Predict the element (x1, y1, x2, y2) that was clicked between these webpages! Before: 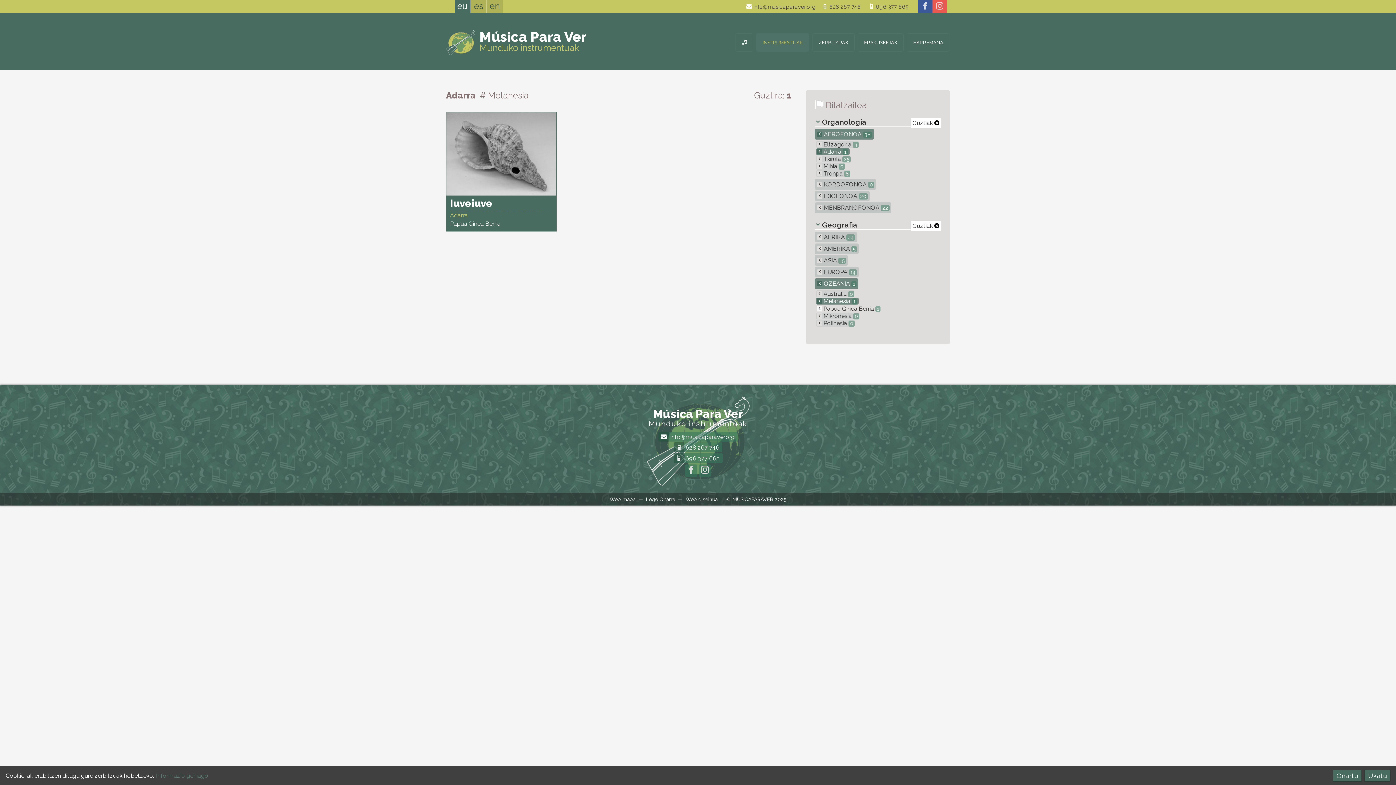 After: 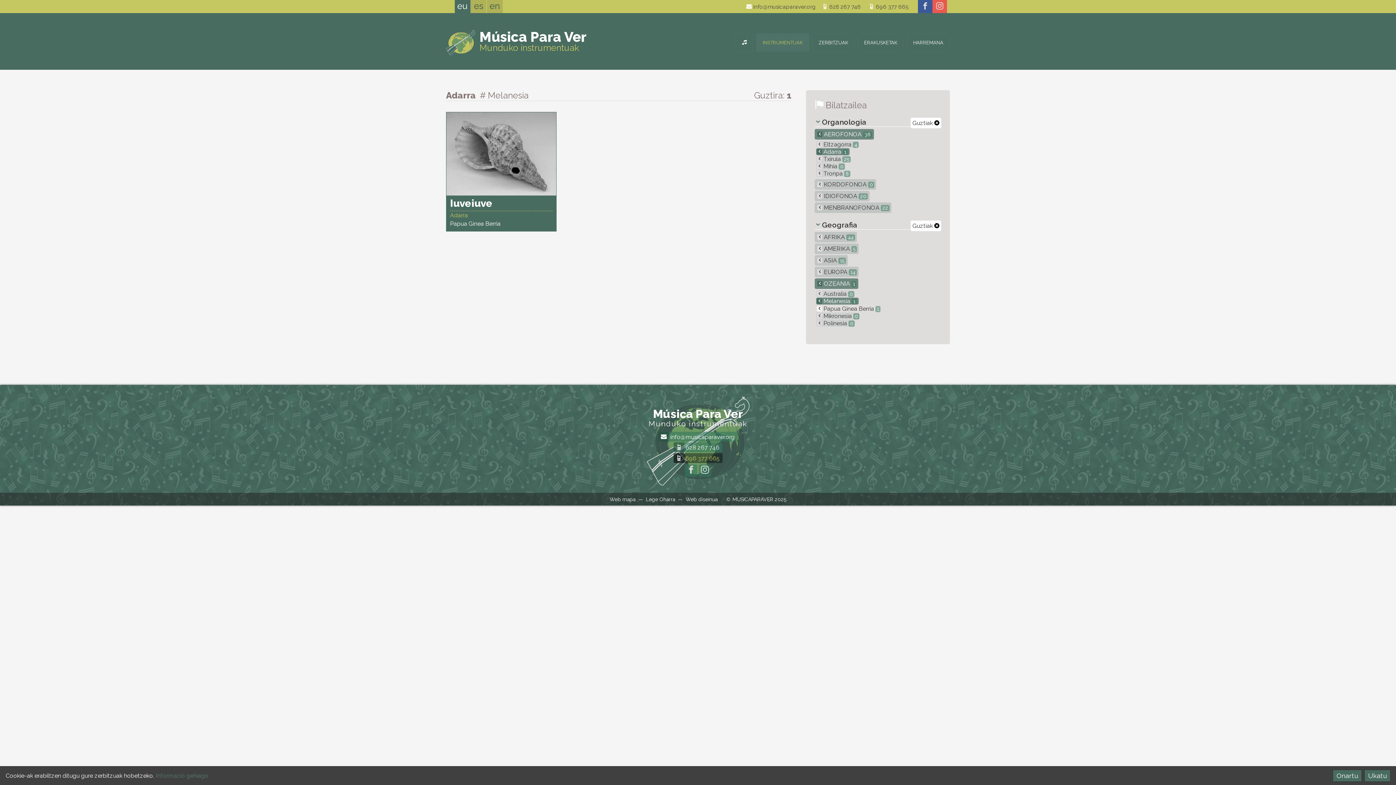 Action: bbox: (673, 453, 722, 463) label:  696 377 665